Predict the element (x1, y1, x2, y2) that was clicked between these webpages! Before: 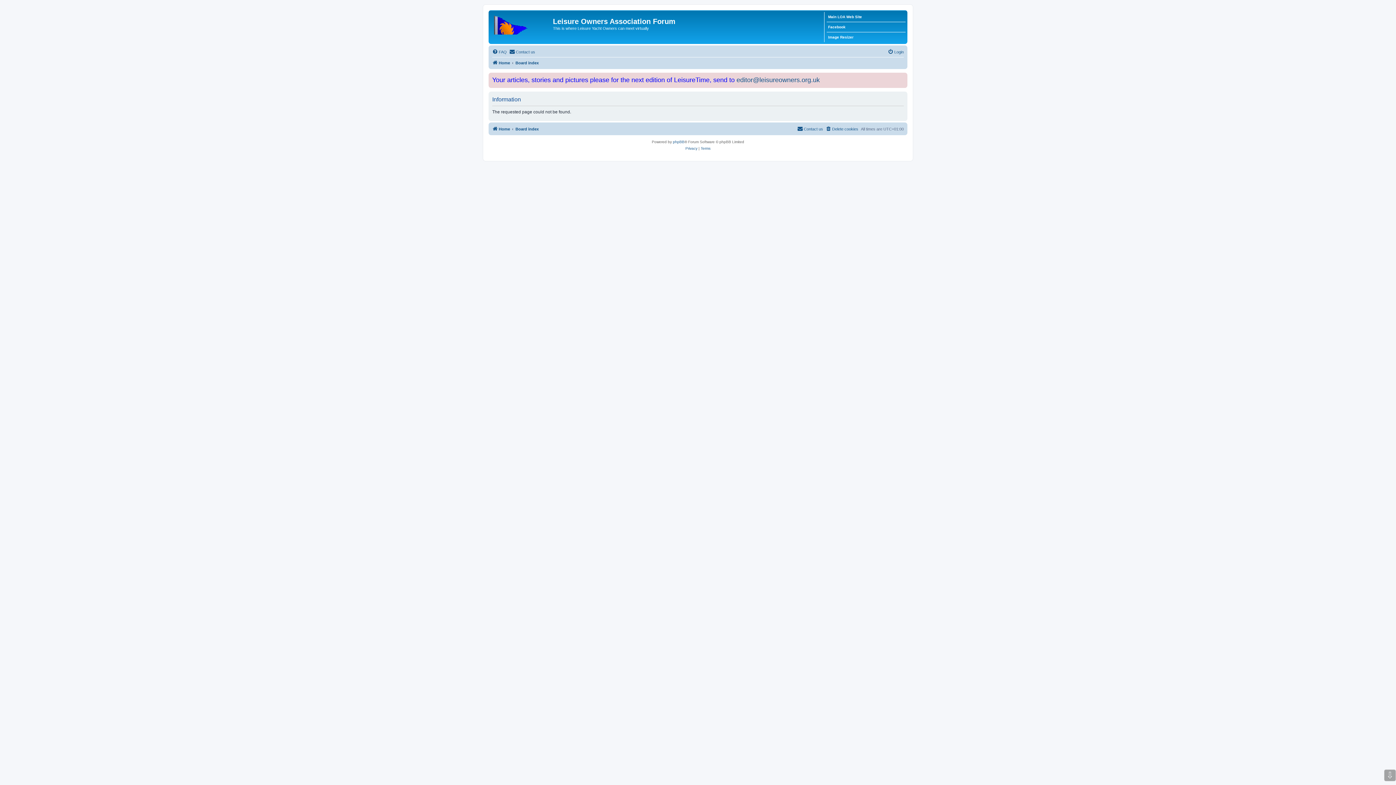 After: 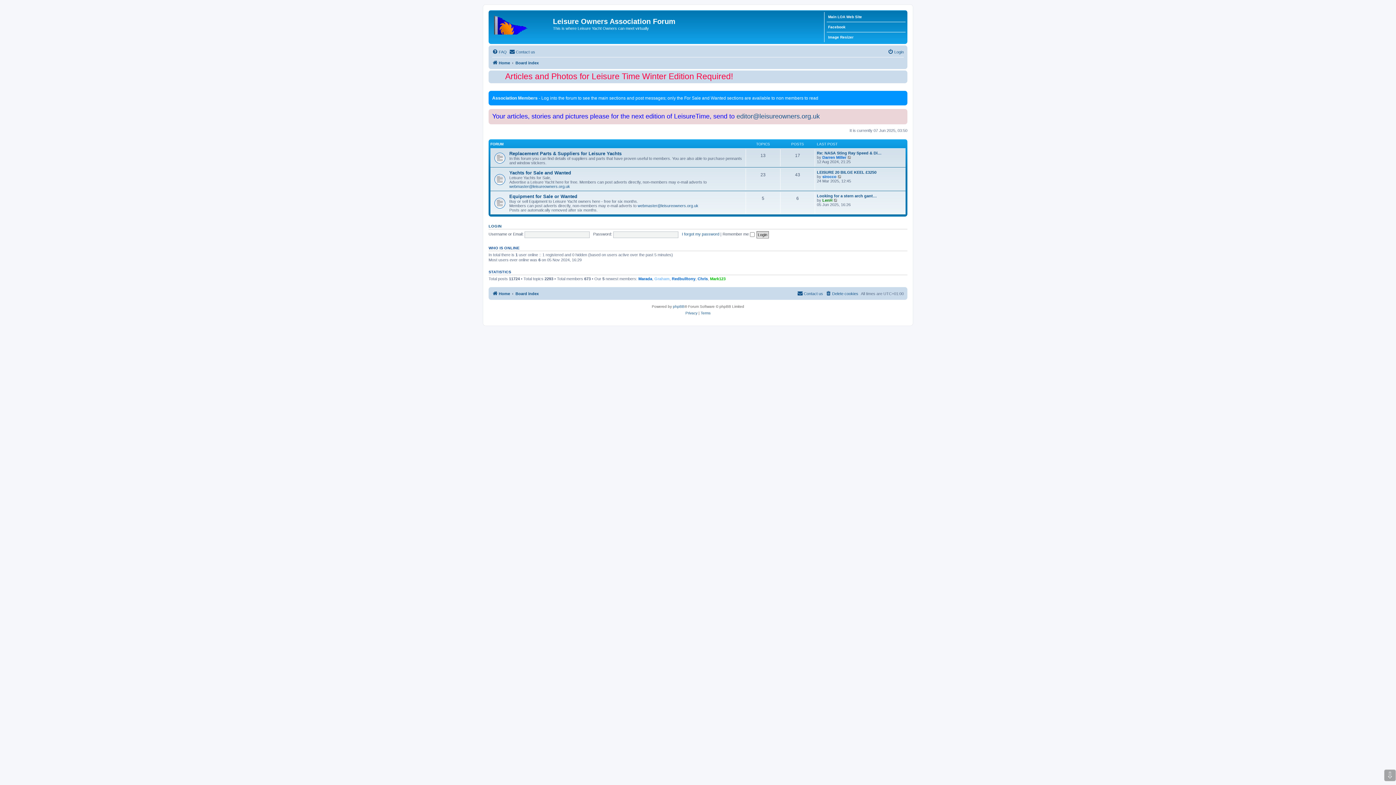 Action: label: Board index bbox: (515, 58, 538, 67)